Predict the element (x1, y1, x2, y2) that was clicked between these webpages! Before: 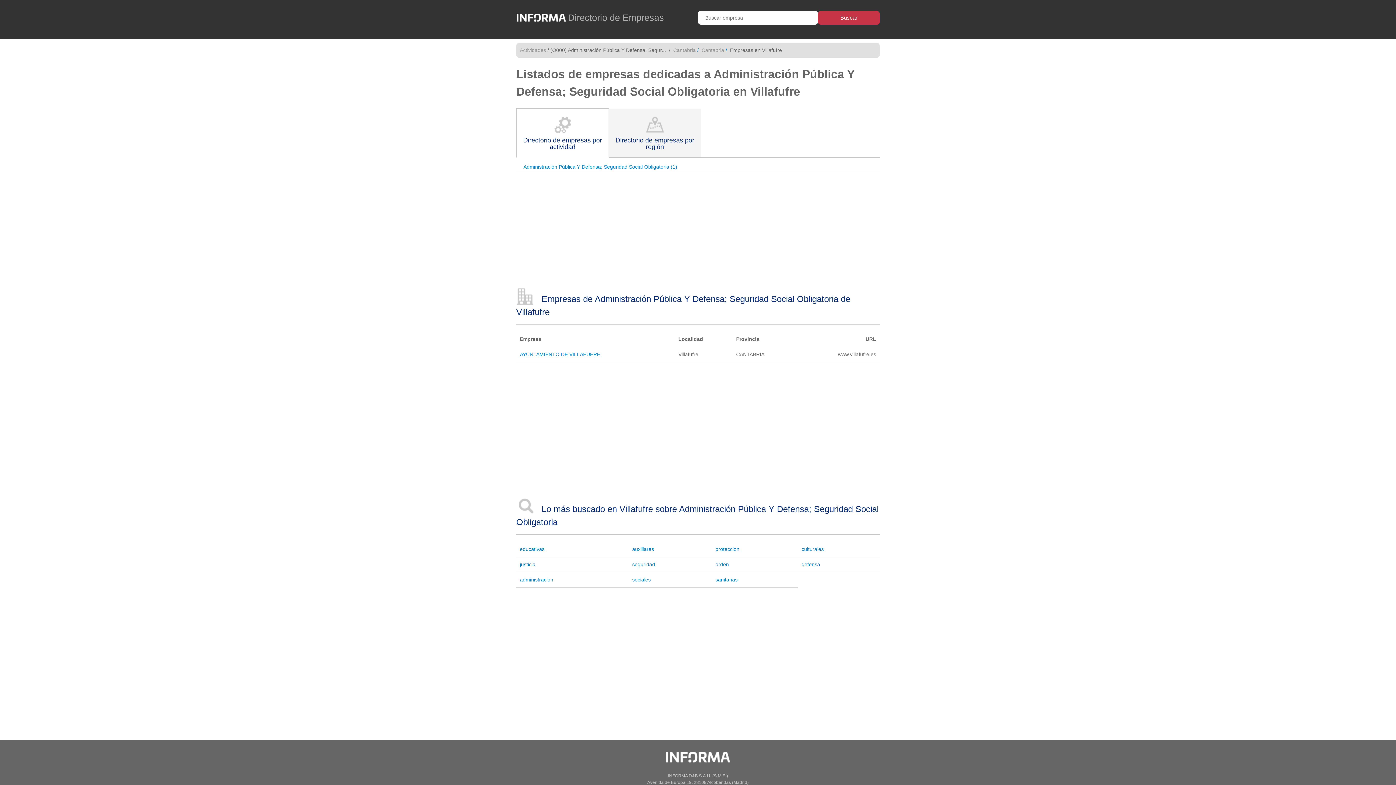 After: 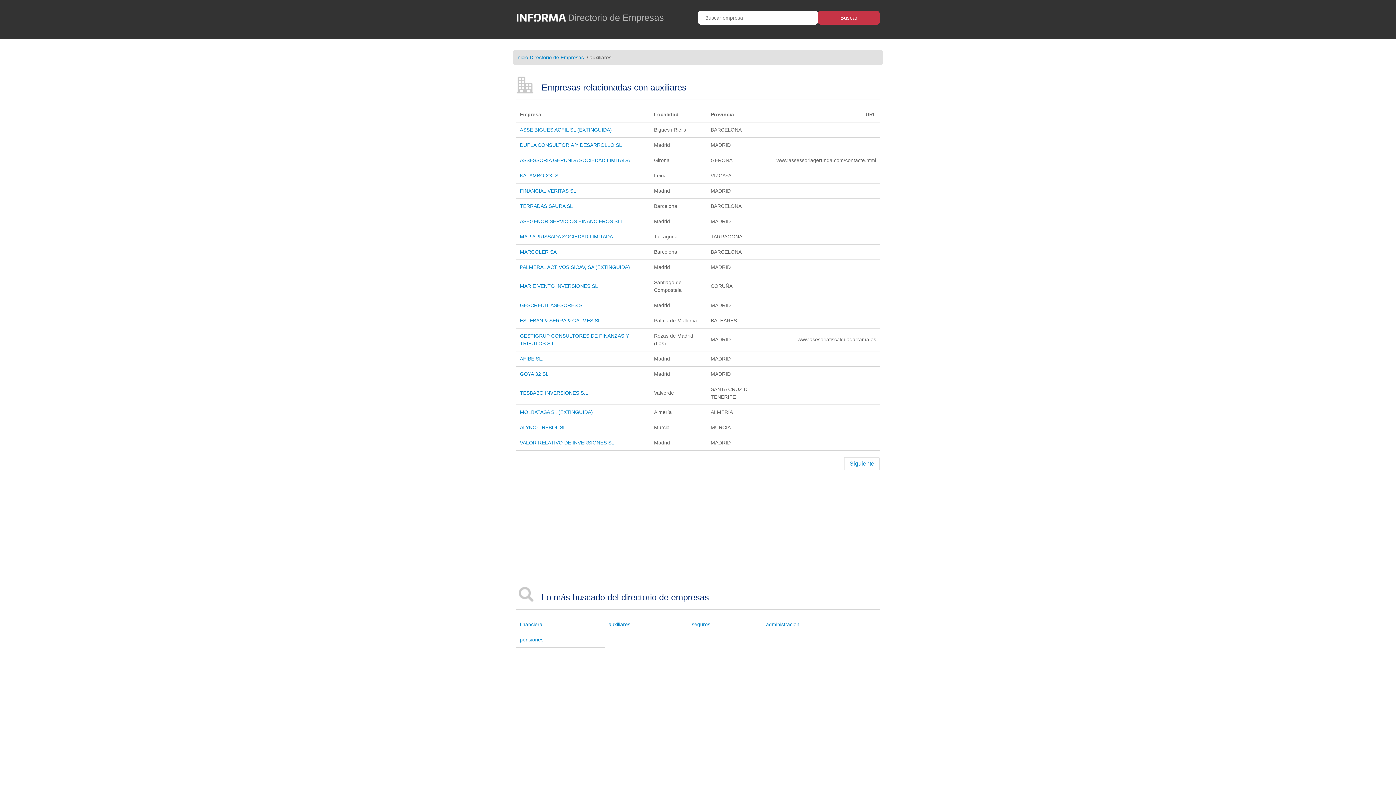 Action: bbox: (632, 546, 654, 552) label: auxiliares